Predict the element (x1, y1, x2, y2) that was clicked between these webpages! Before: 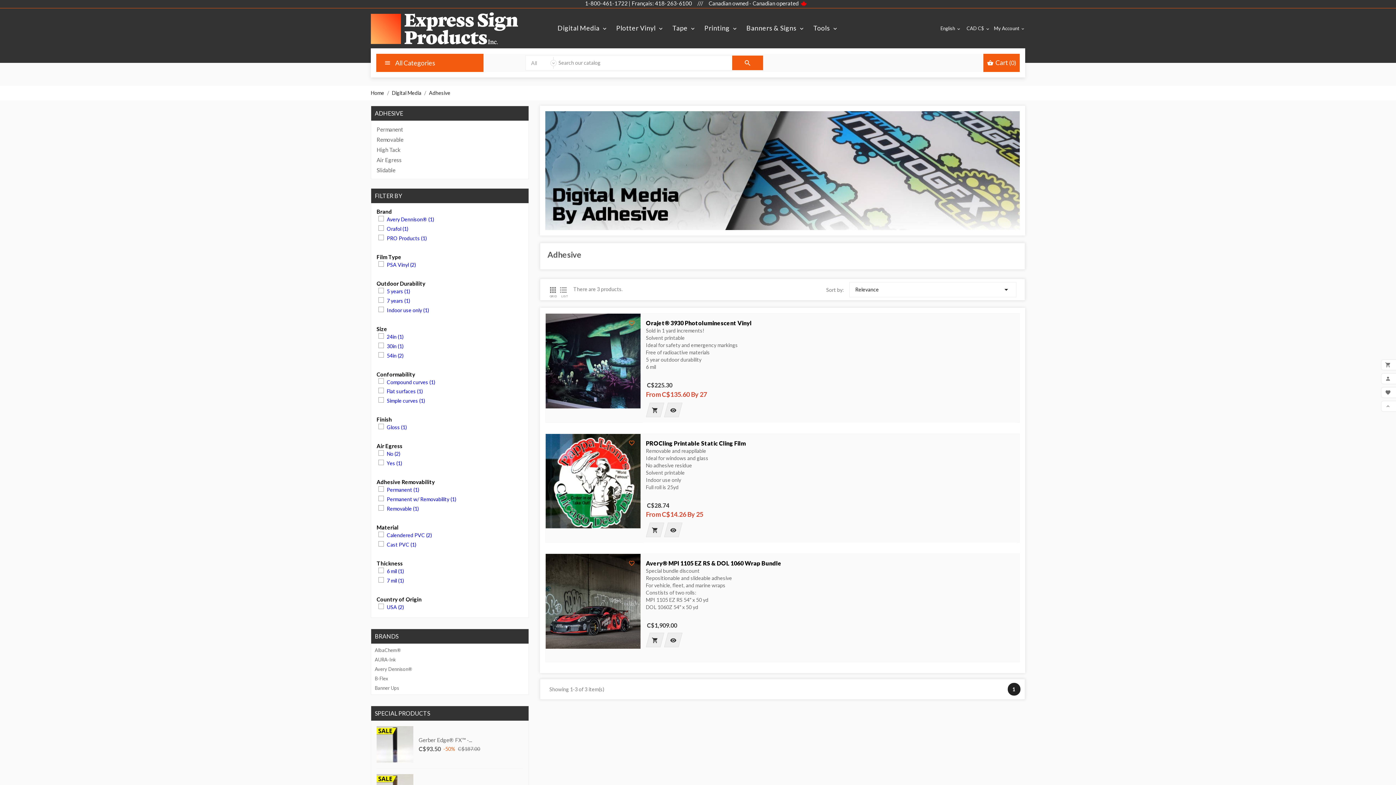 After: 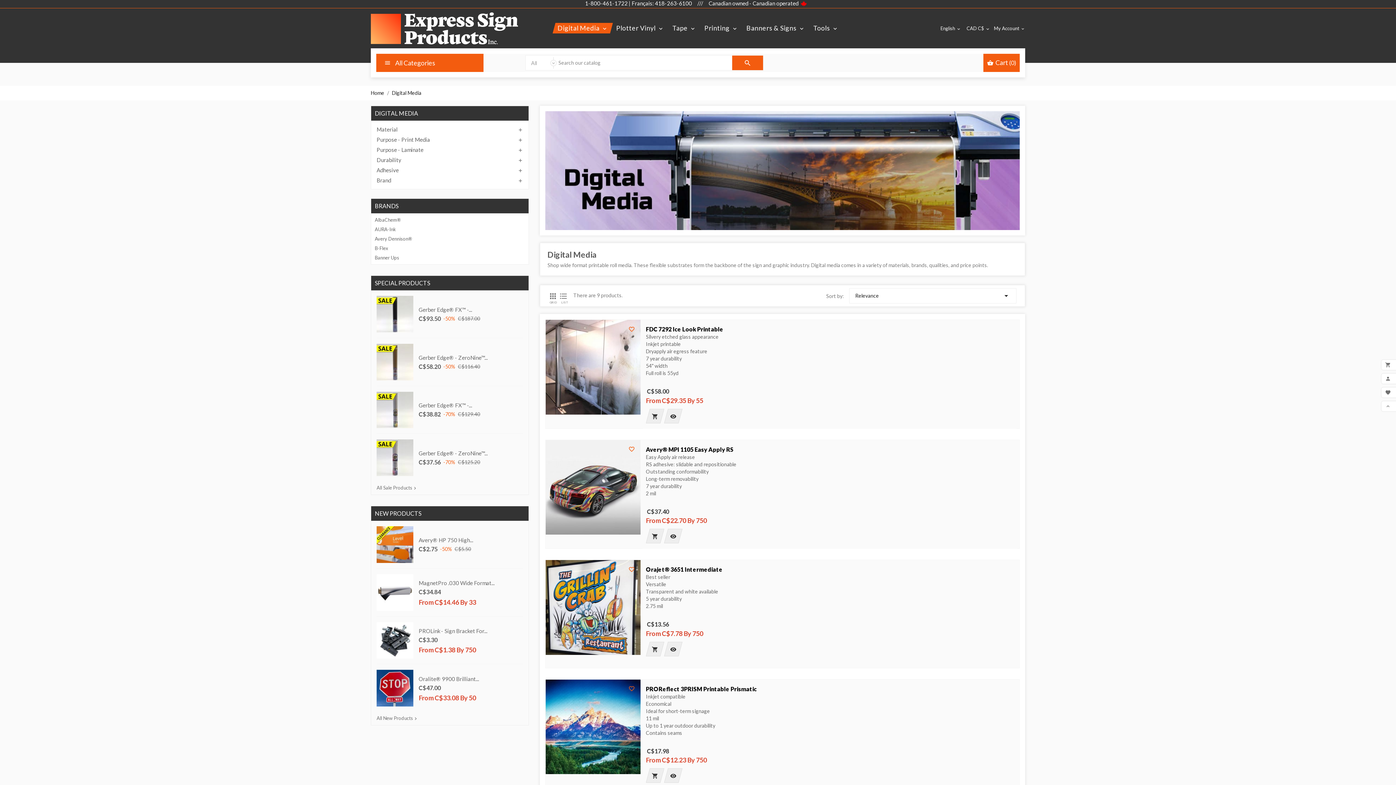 Action: label: 
Digital Media bbox: (554, 22, 611, 33)